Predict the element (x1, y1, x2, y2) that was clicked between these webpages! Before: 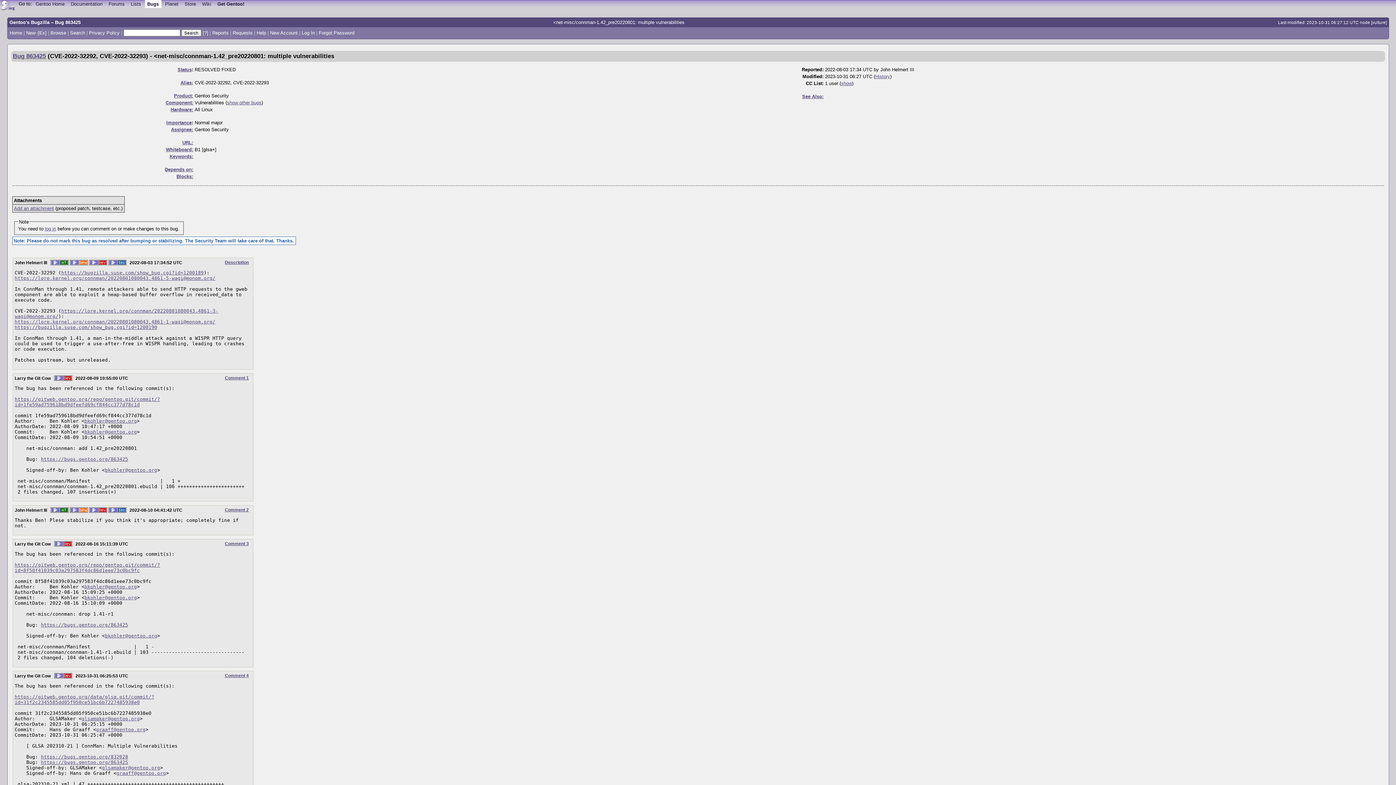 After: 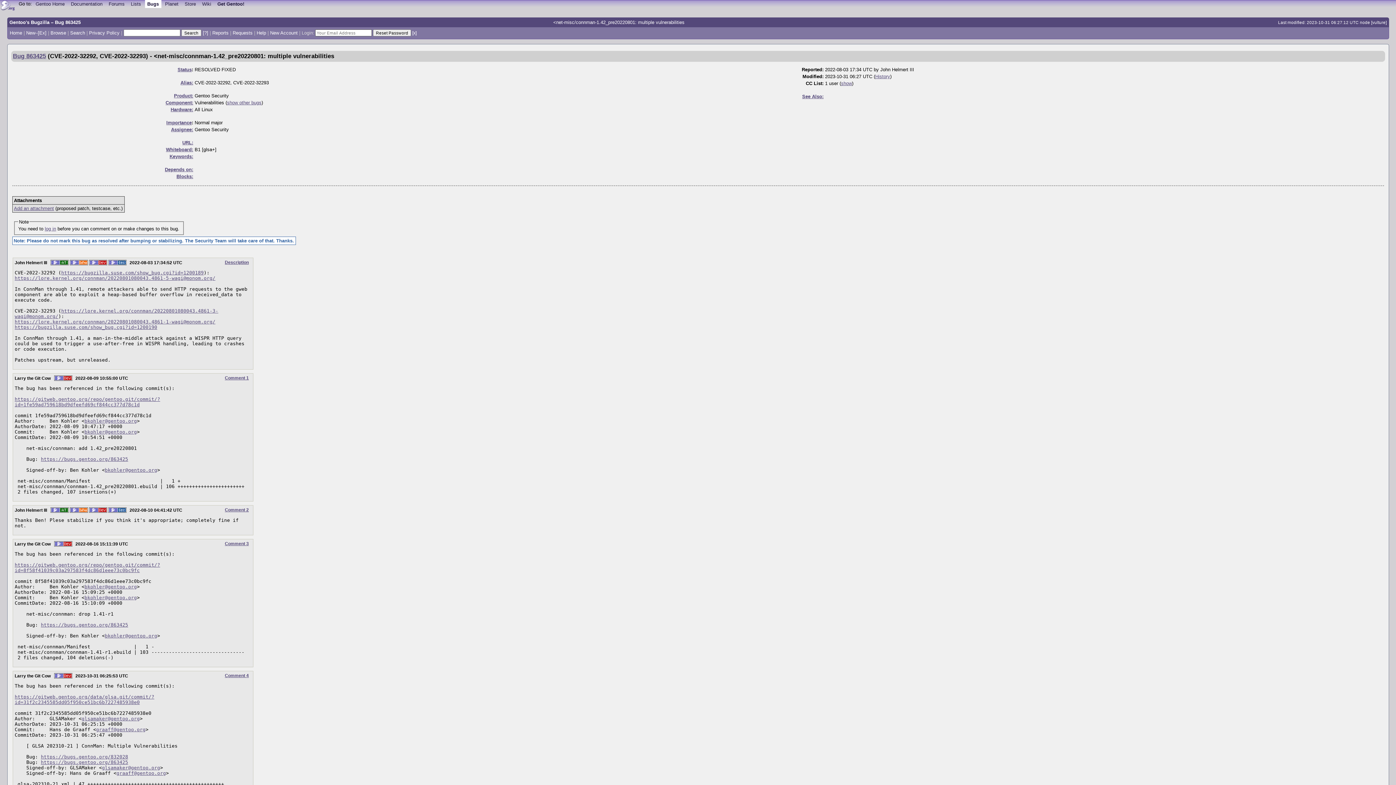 Action: bbox: (318, 30, 354, 35) label: Forgot Password